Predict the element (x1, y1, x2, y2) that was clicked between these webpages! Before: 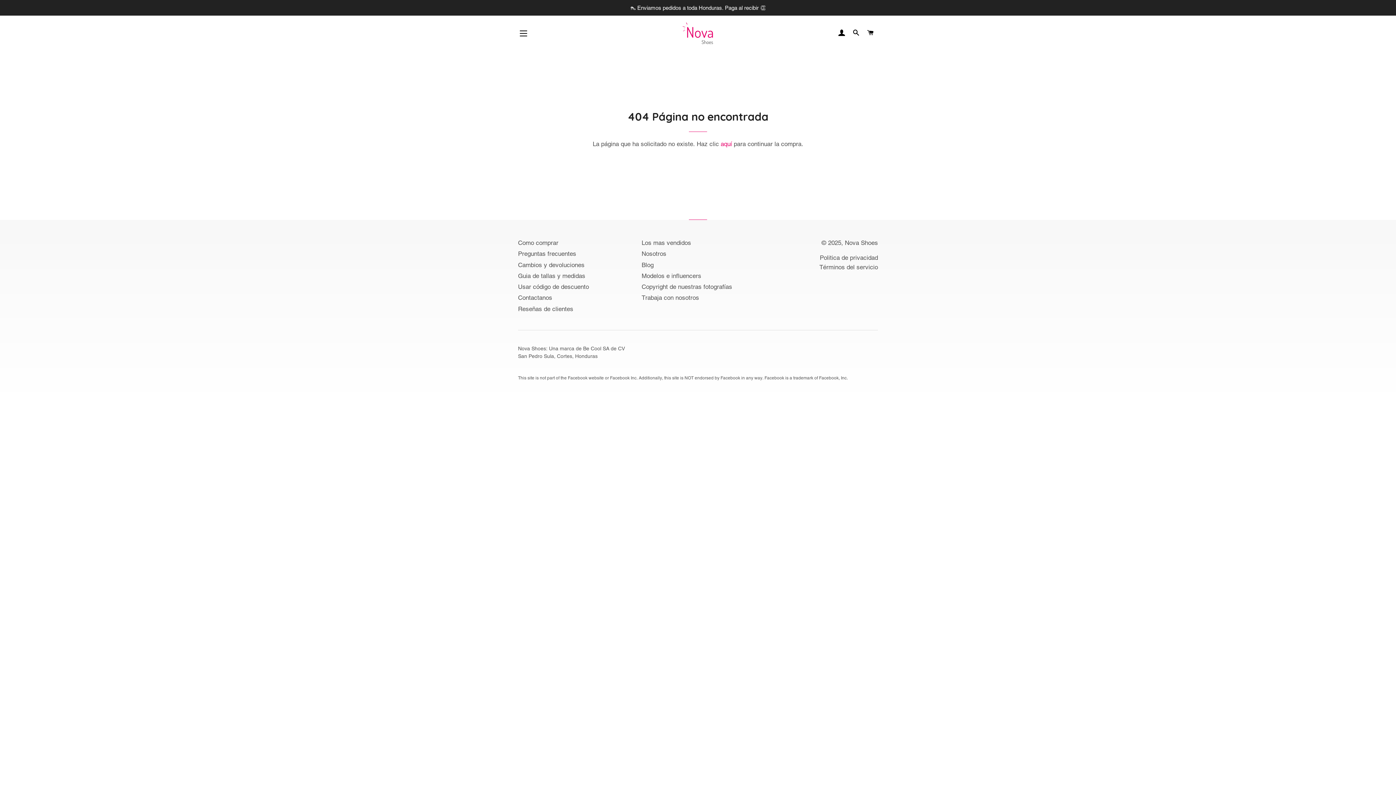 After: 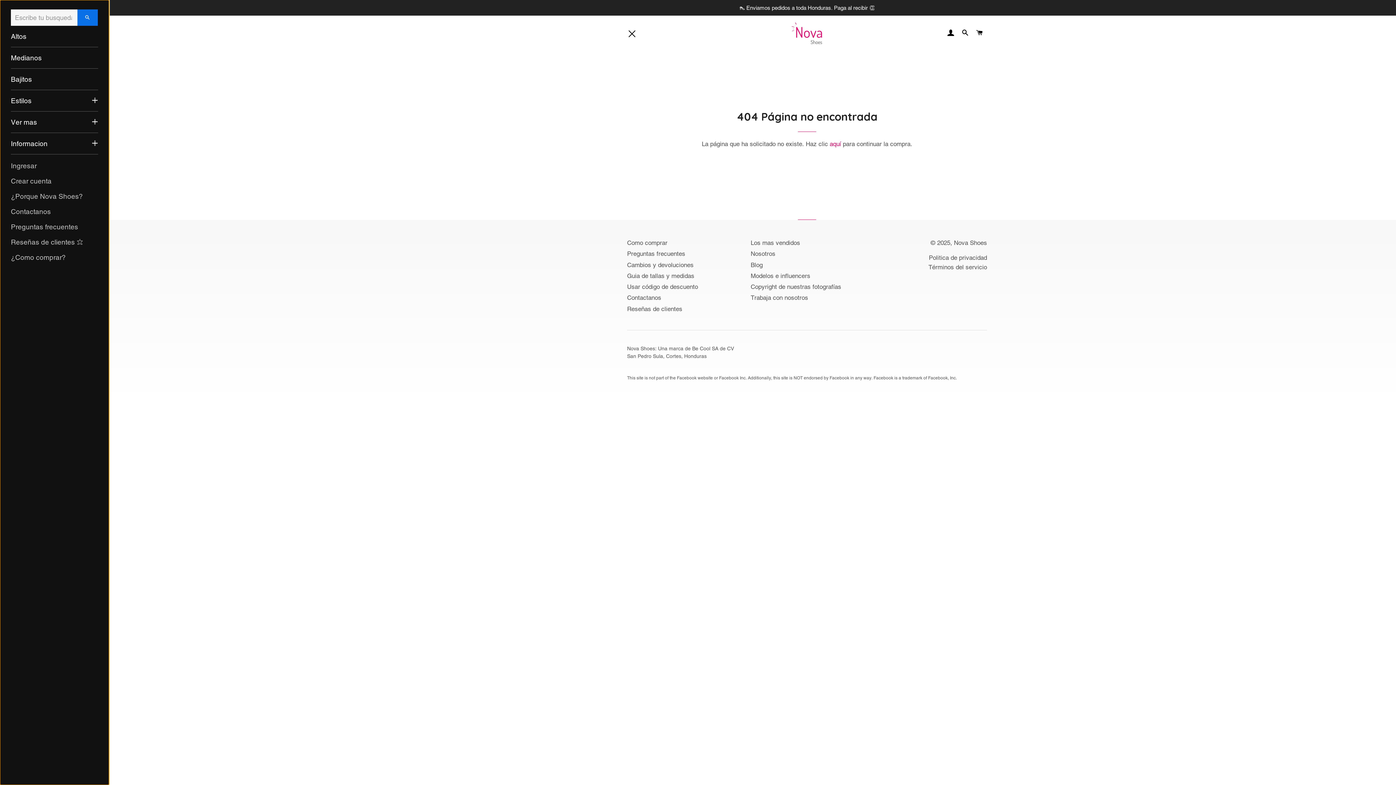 Action: label: NAVEGACIÓN bbox: (514, 24, 532, 42)